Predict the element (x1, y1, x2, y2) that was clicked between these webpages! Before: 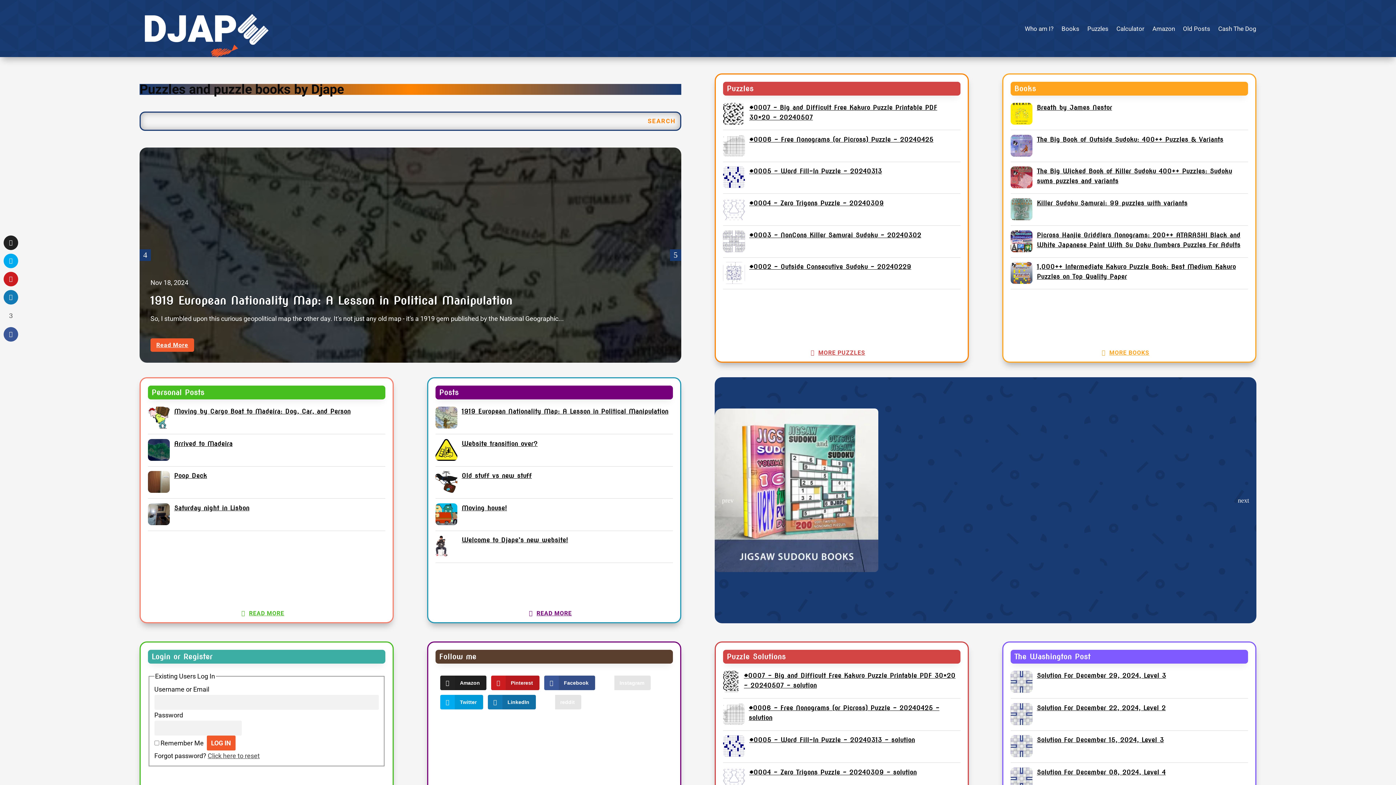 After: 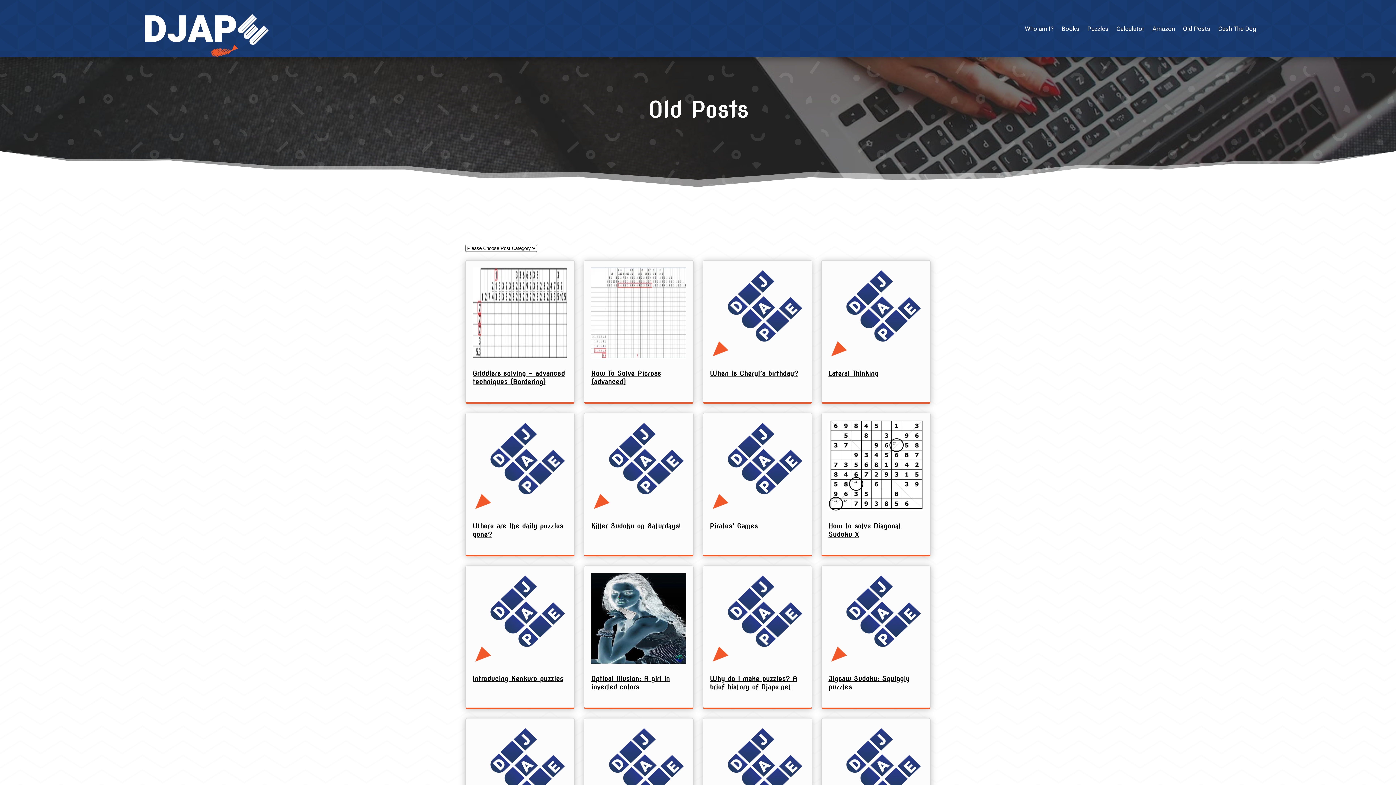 Action: bbox: (1183, 0, 1210, 57) label: Old Posts